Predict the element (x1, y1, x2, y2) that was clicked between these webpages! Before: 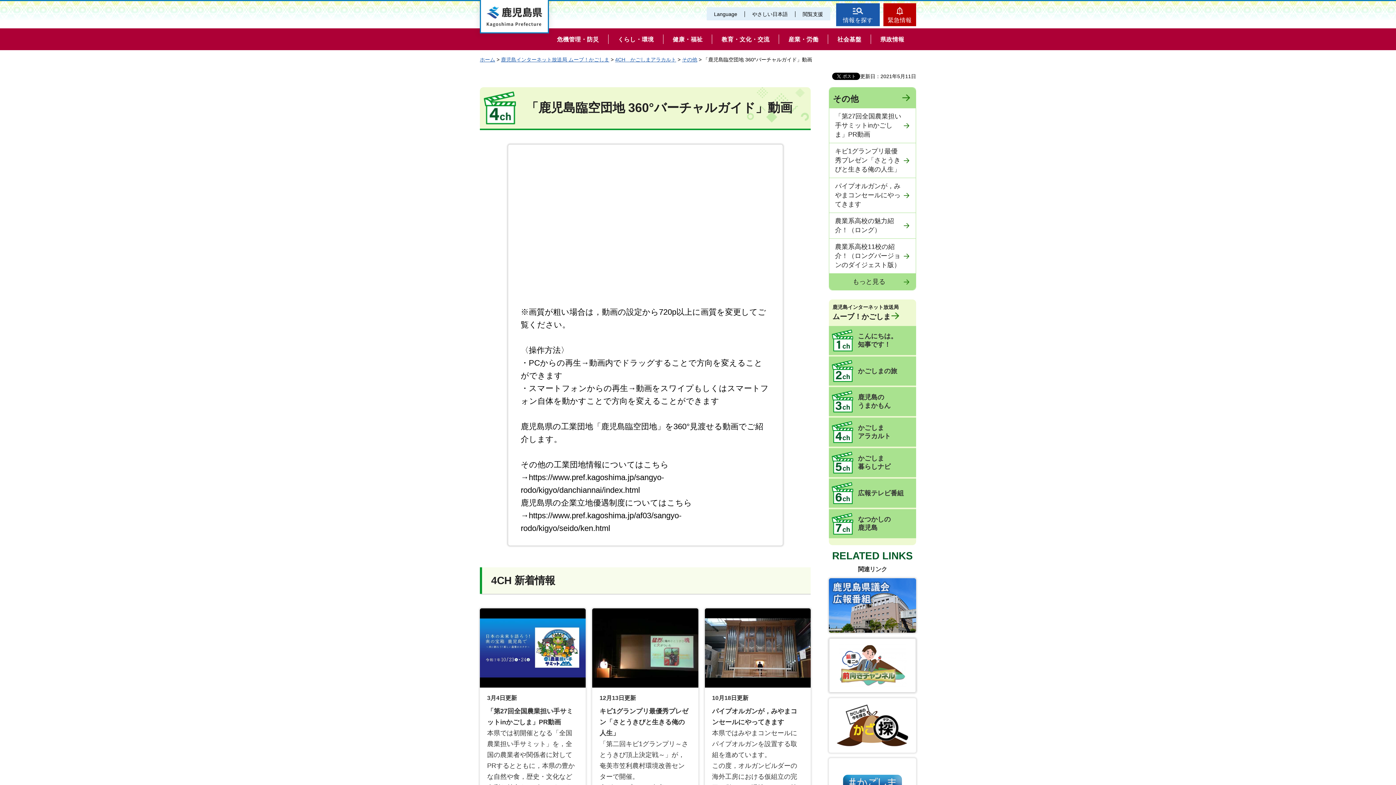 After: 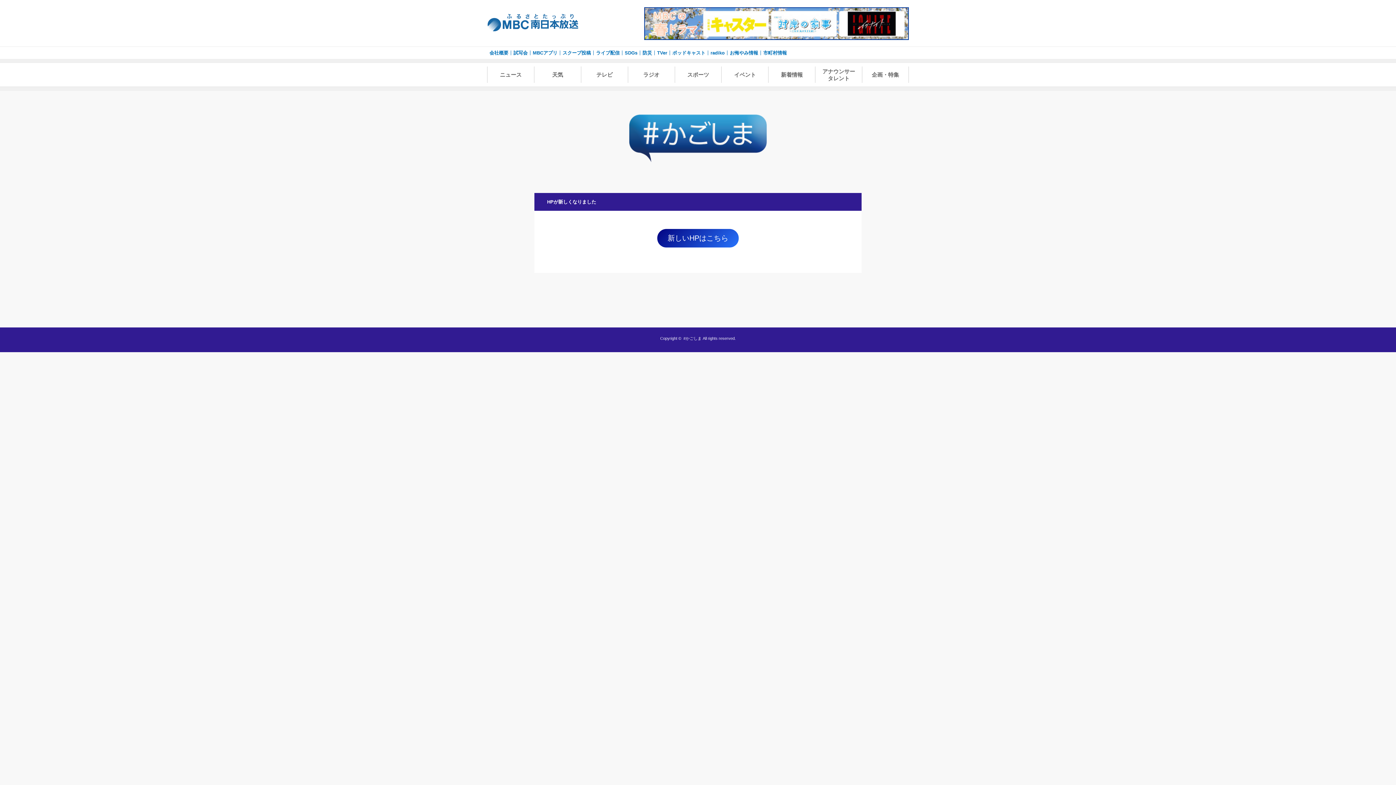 Action: bbox: (829, 758, 916, 807)